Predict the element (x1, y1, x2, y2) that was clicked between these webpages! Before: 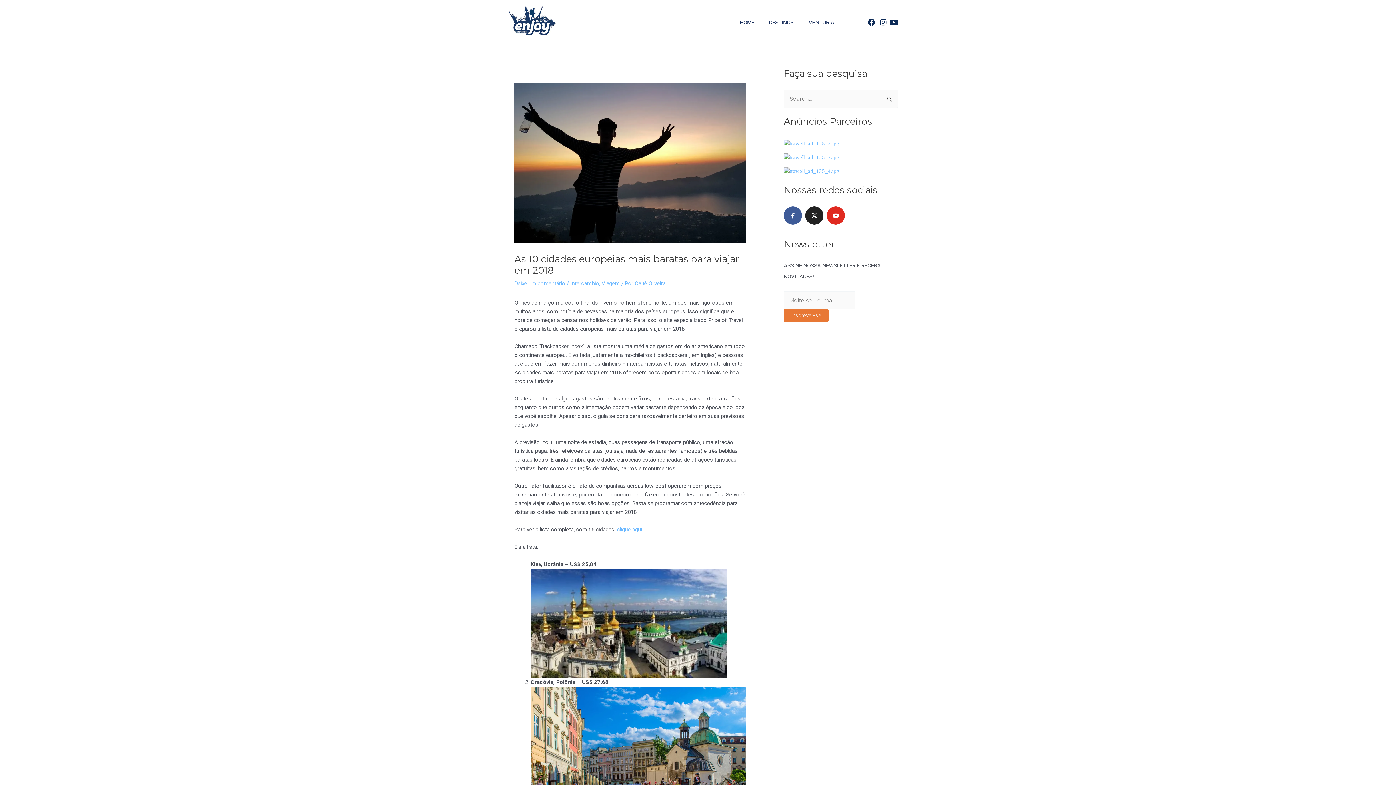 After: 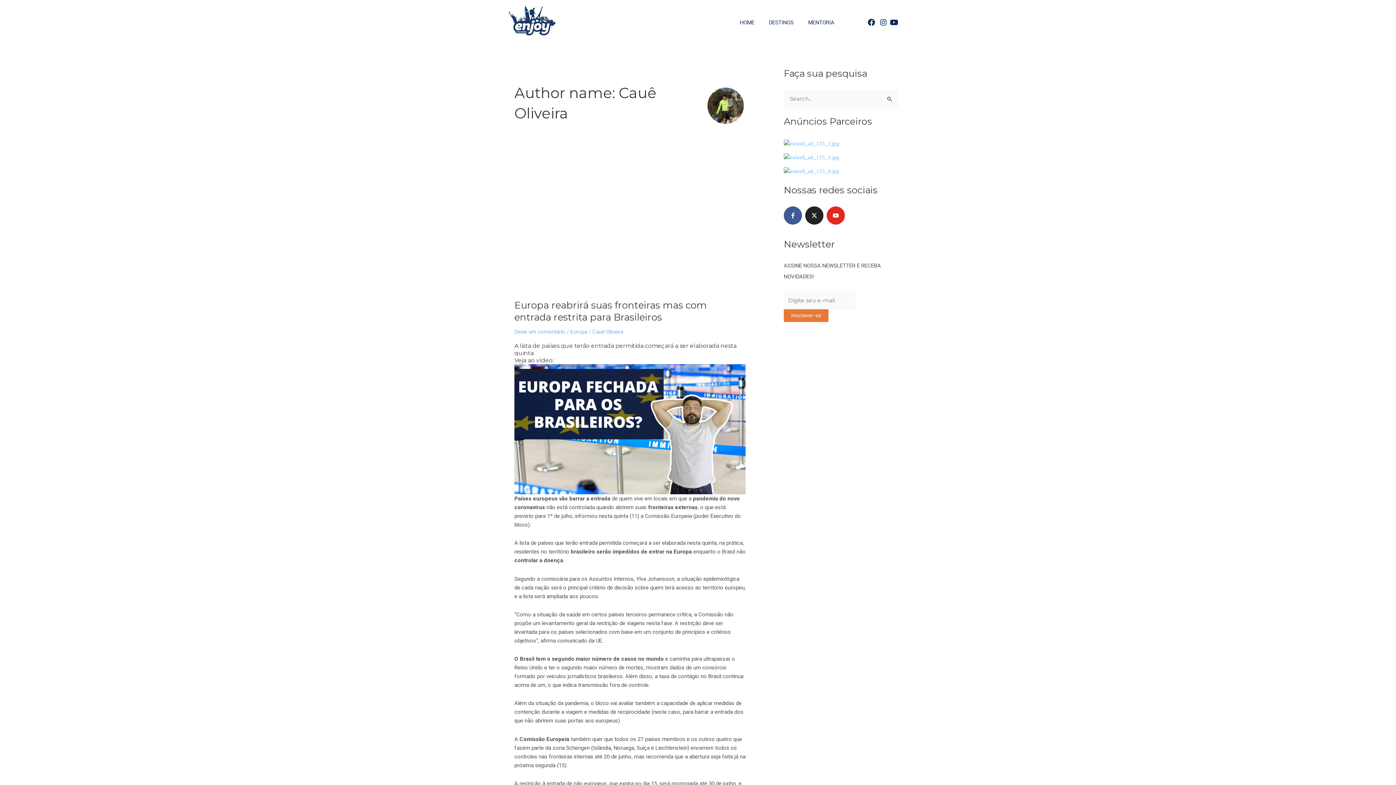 Action: bbox: (634, 280, 665, 287) label: Cauê Oliveira